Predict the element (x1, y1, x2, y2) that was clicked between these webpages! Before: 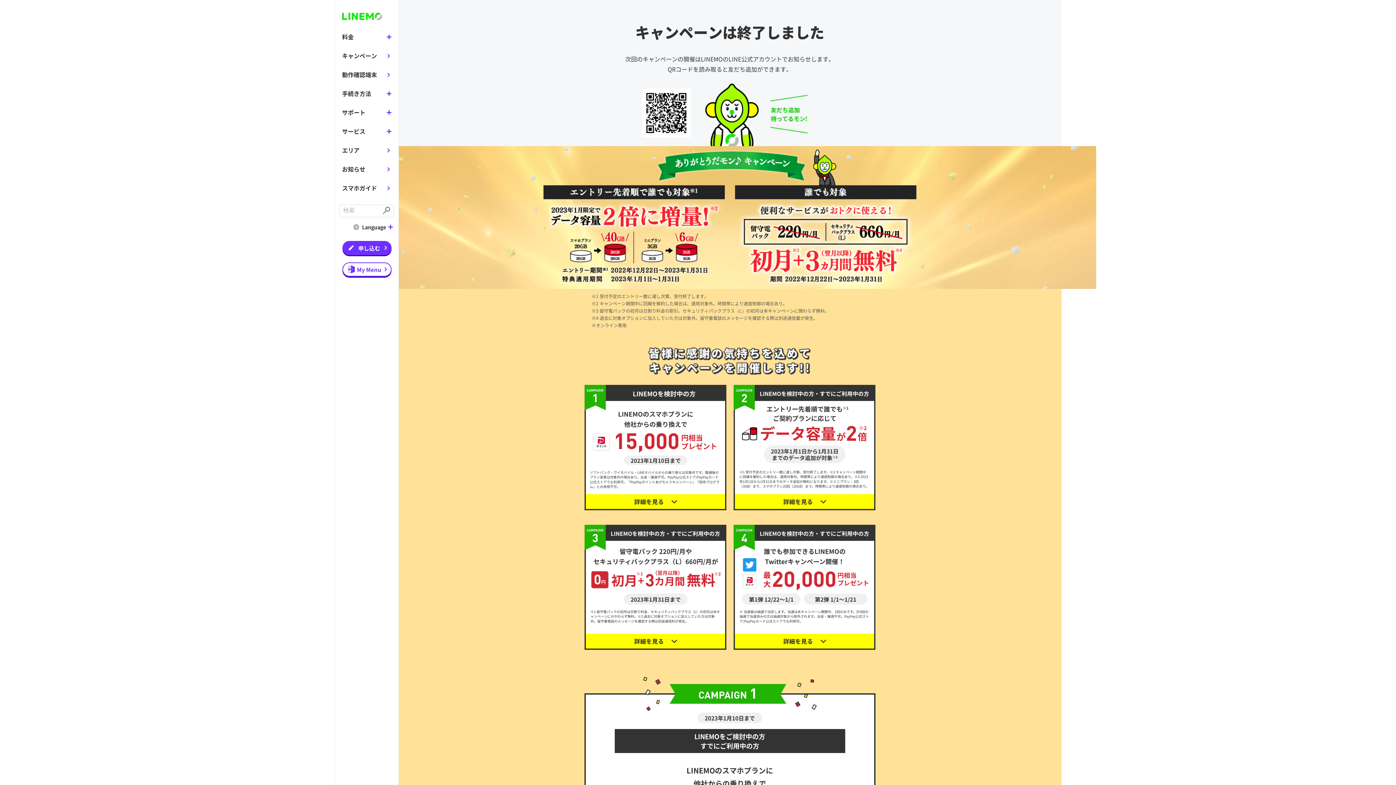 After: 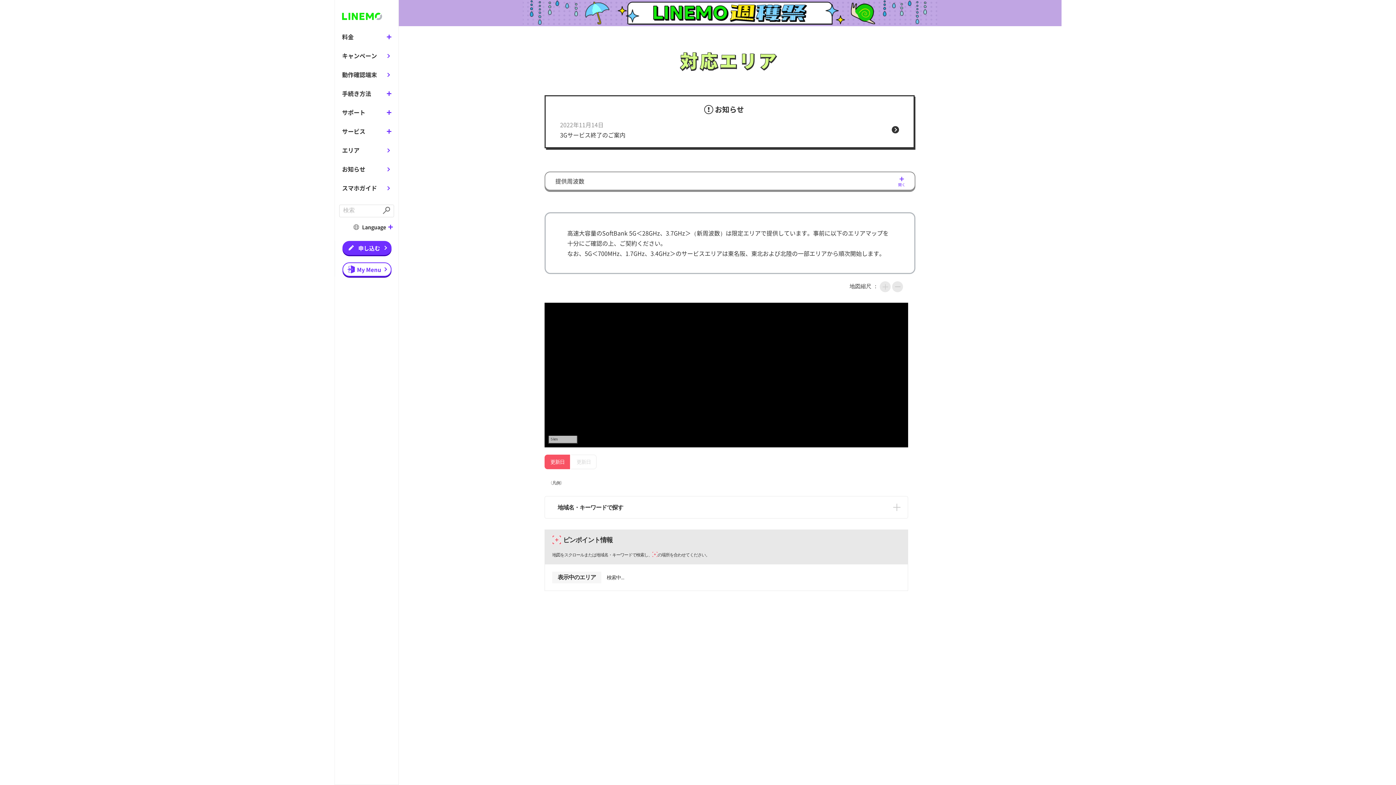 Action: bbox: (334, 140, 398, 159) label: エリア